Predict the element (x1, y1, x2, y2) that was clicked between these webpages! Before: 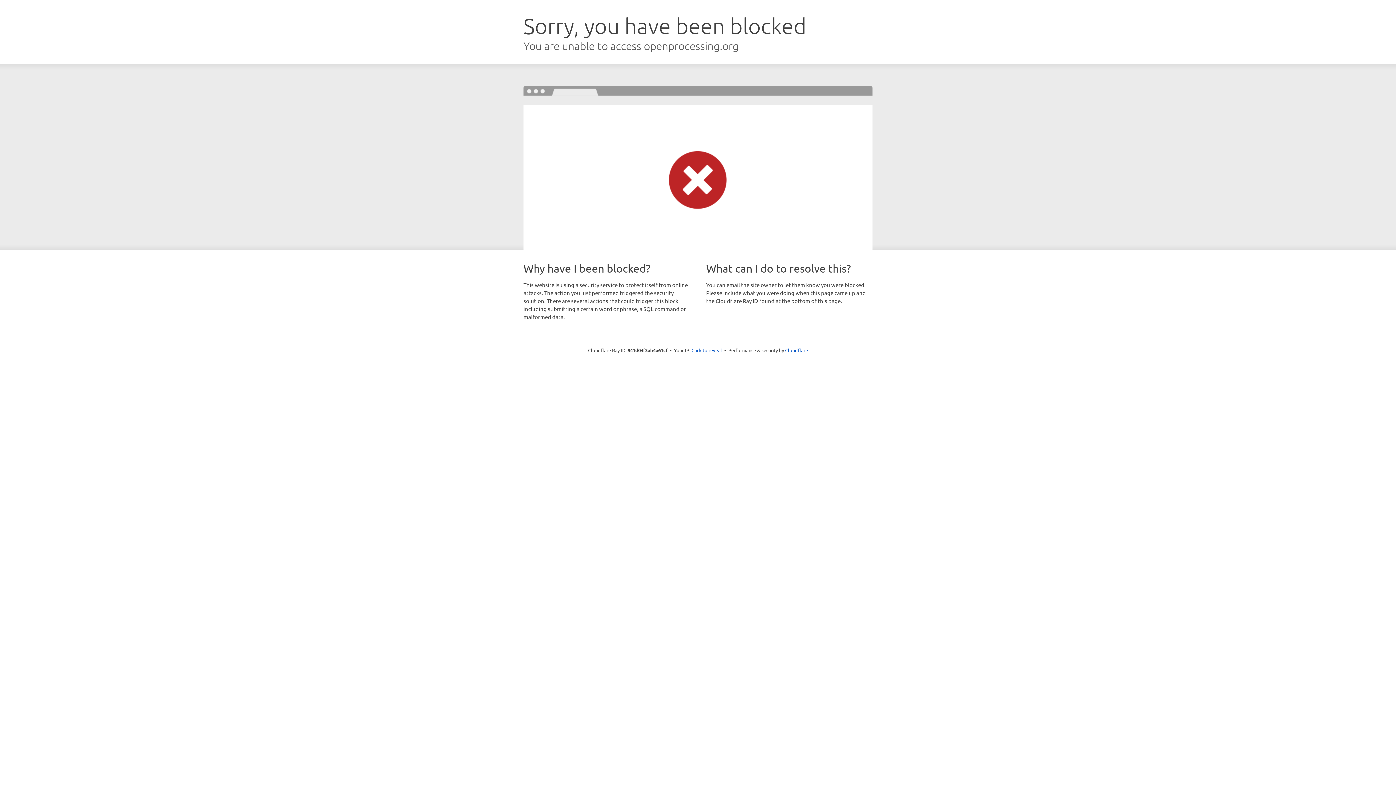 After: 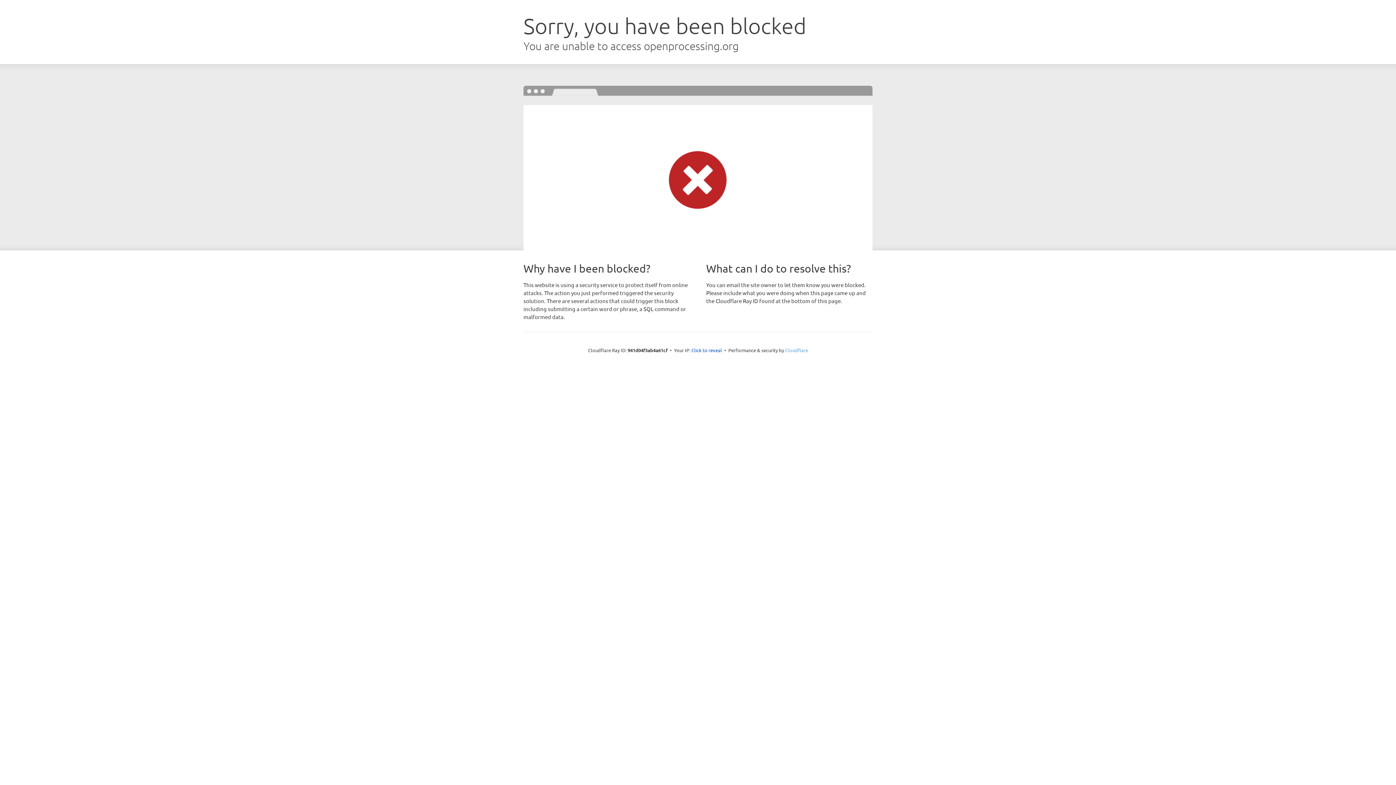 Action: bbox: (785, 347, 808, 353) label: Cloudflare